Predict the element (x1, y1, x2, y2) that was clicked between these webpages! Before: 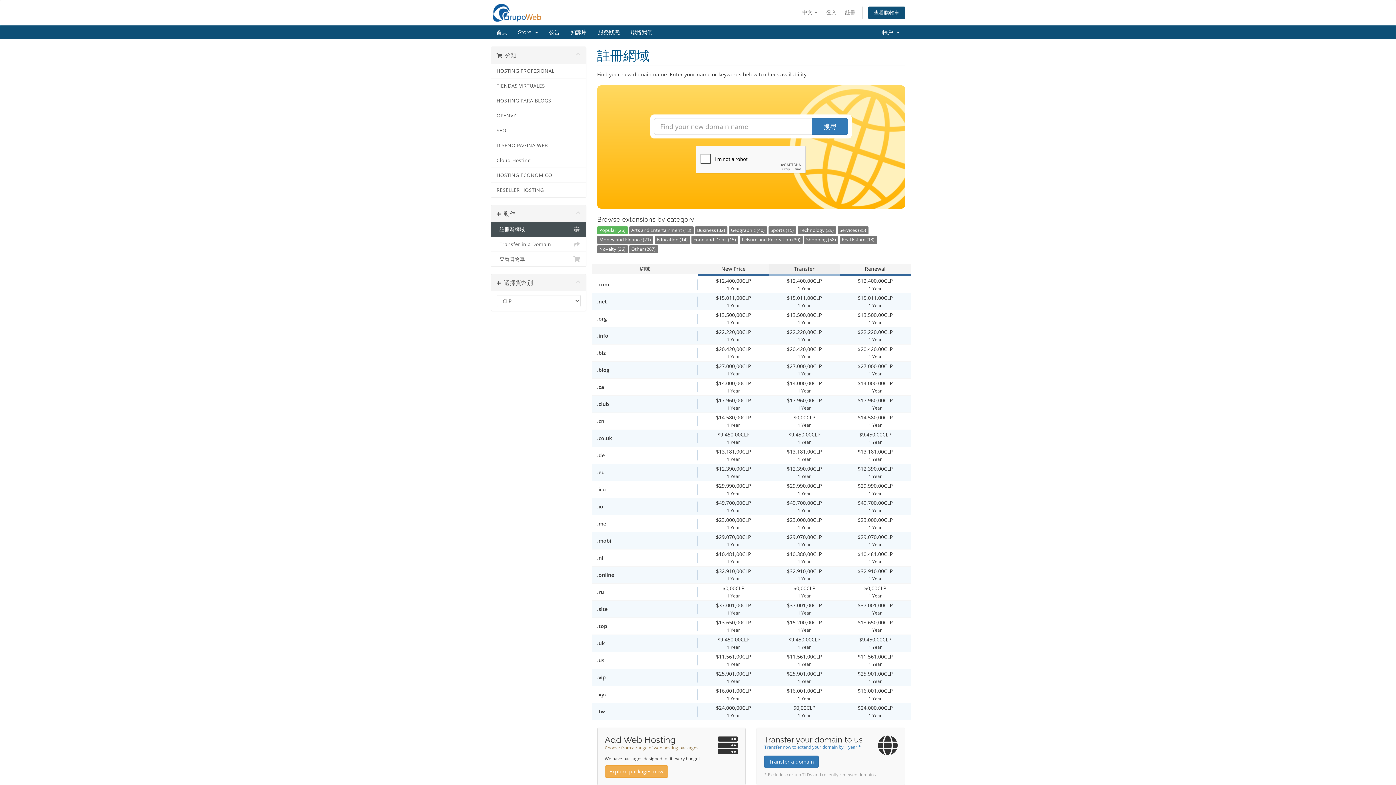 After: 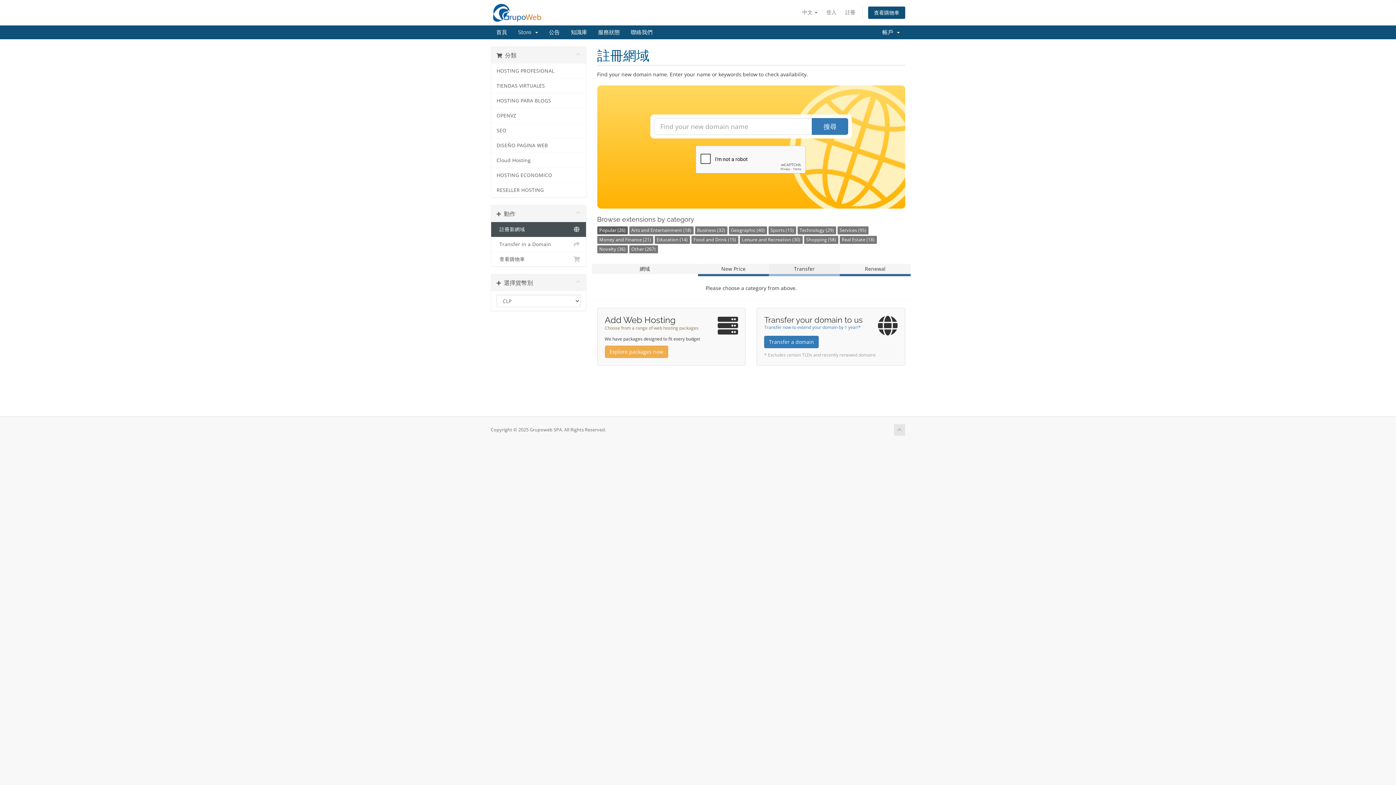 Action: bbox: (597, 226, 627, 234) label: Popular (26)